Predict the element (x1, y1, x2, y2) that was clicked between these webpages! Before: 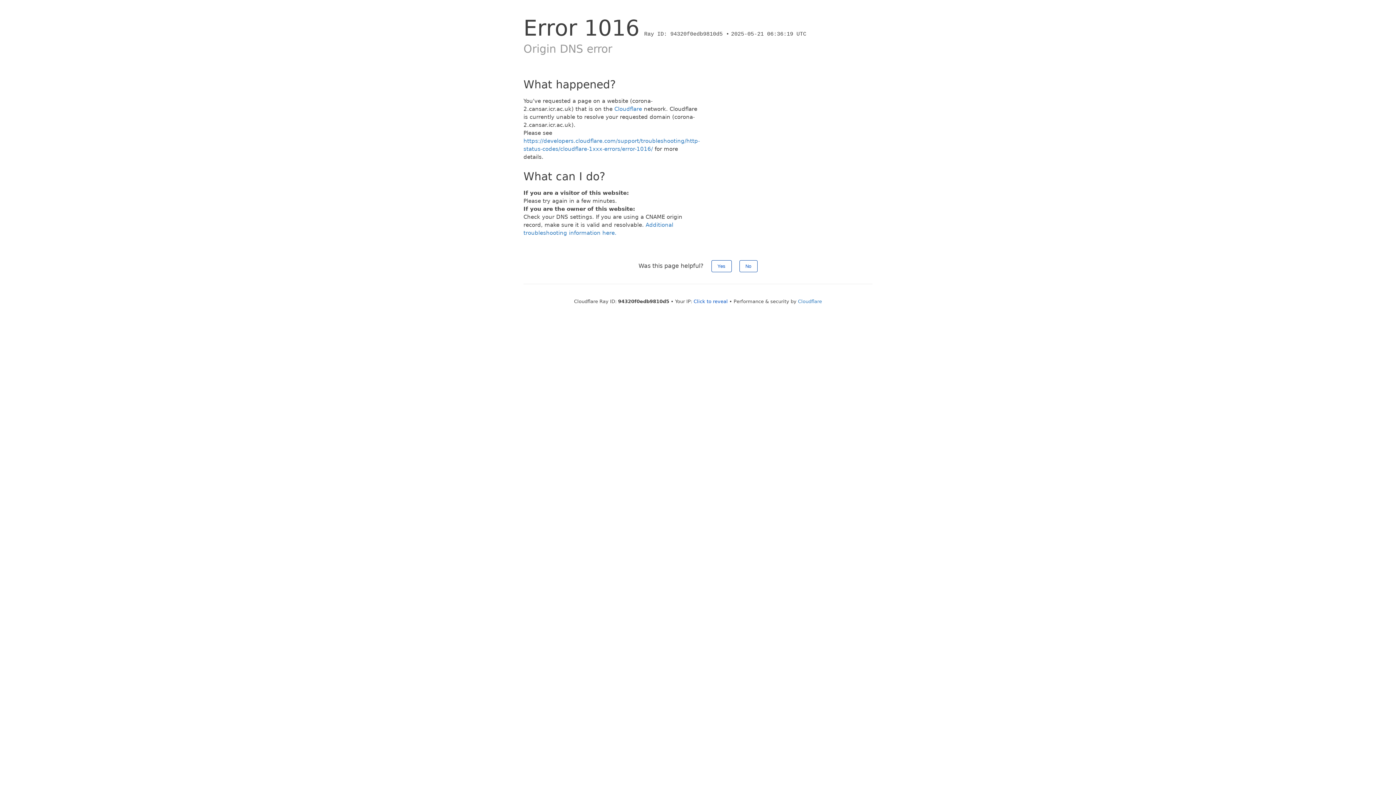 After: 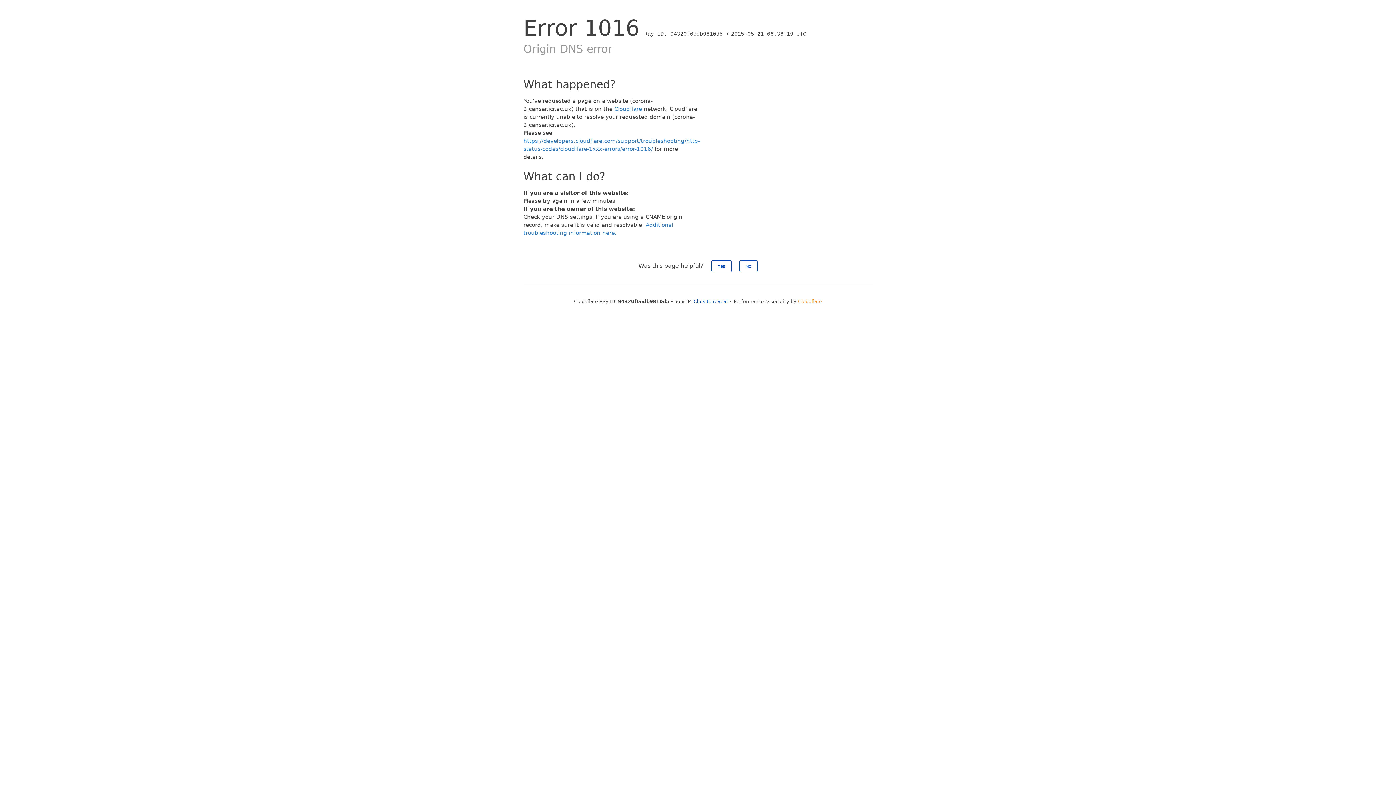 Action: bbox: (798, 298, 822, 304) label: Cloudflare